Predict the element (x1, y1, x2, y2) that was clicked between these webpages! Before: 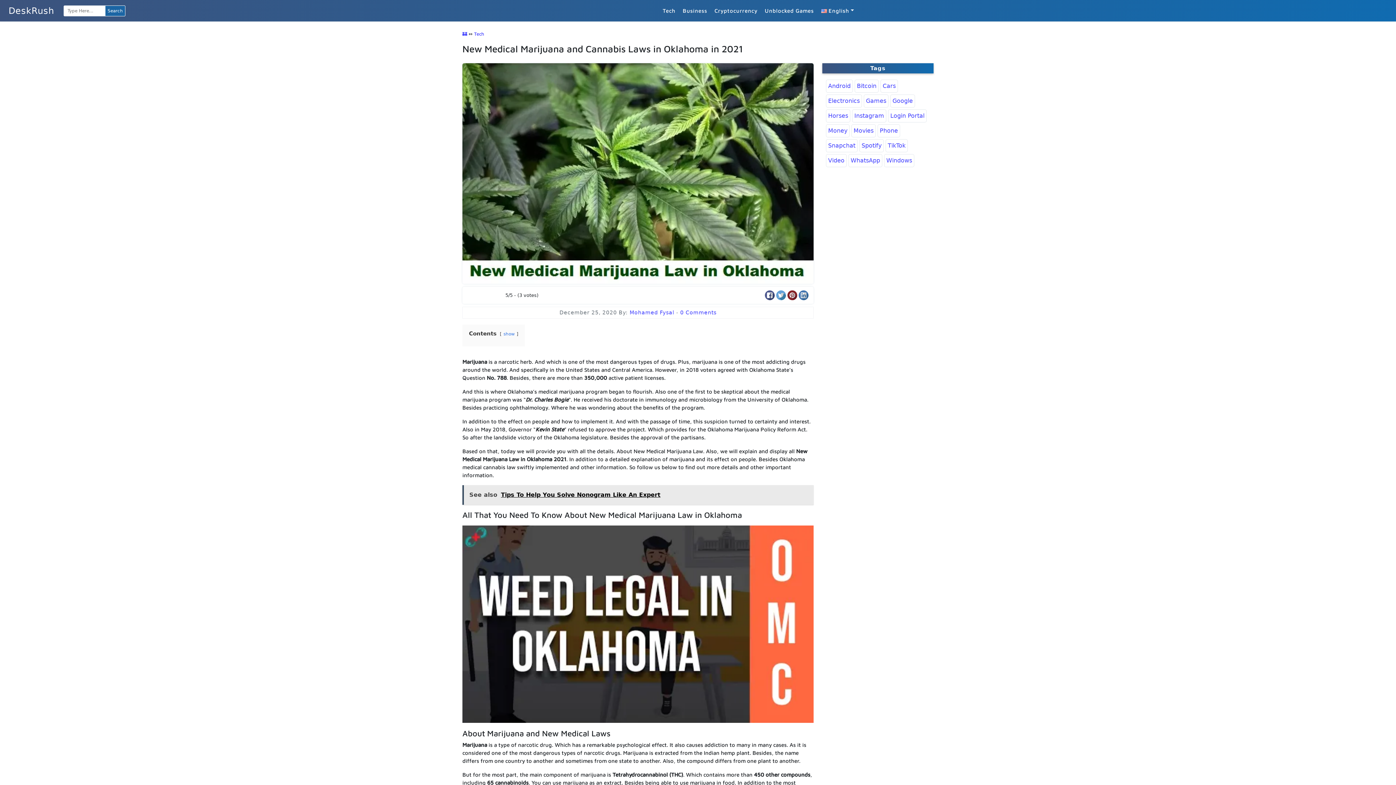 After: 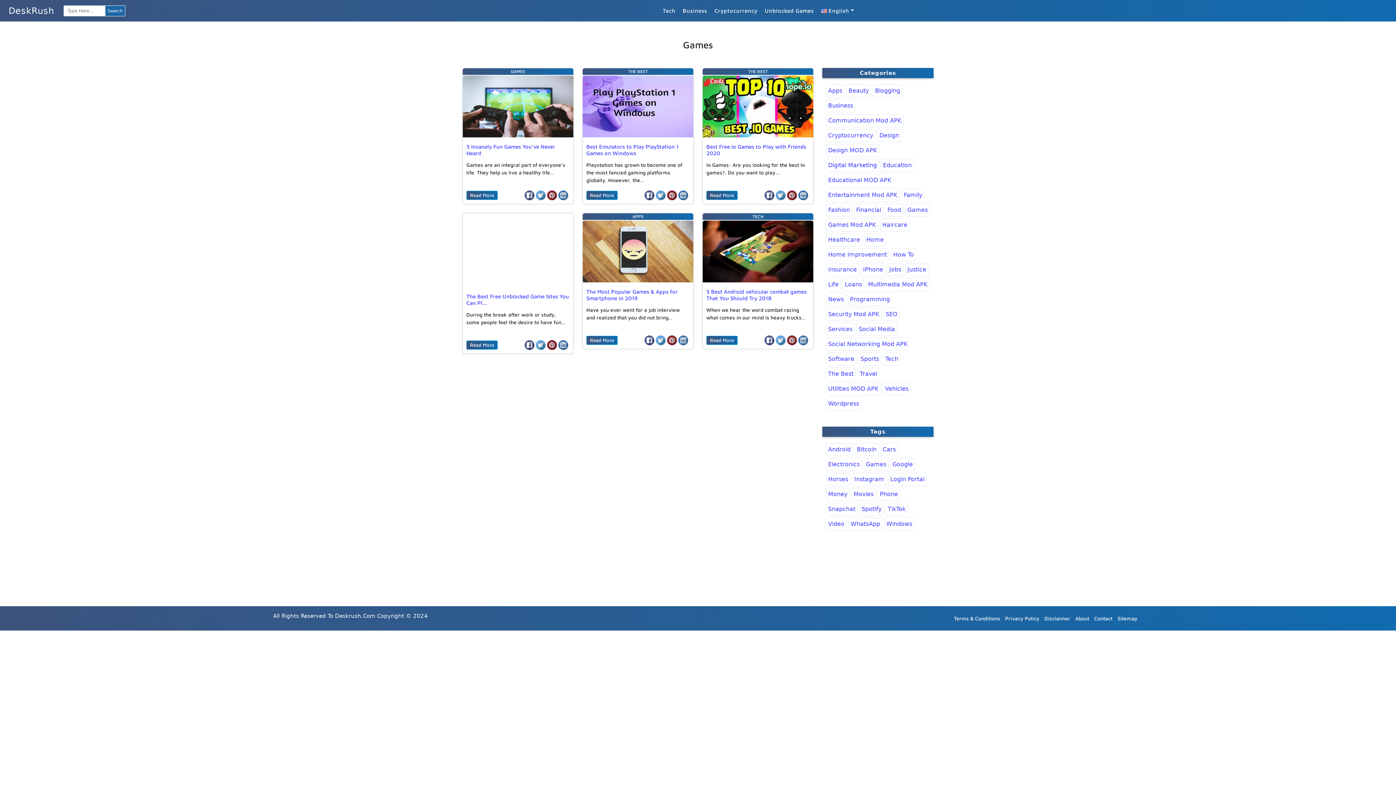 Action: bbox: (864, 94, 888, 107) label: Games (6 items)